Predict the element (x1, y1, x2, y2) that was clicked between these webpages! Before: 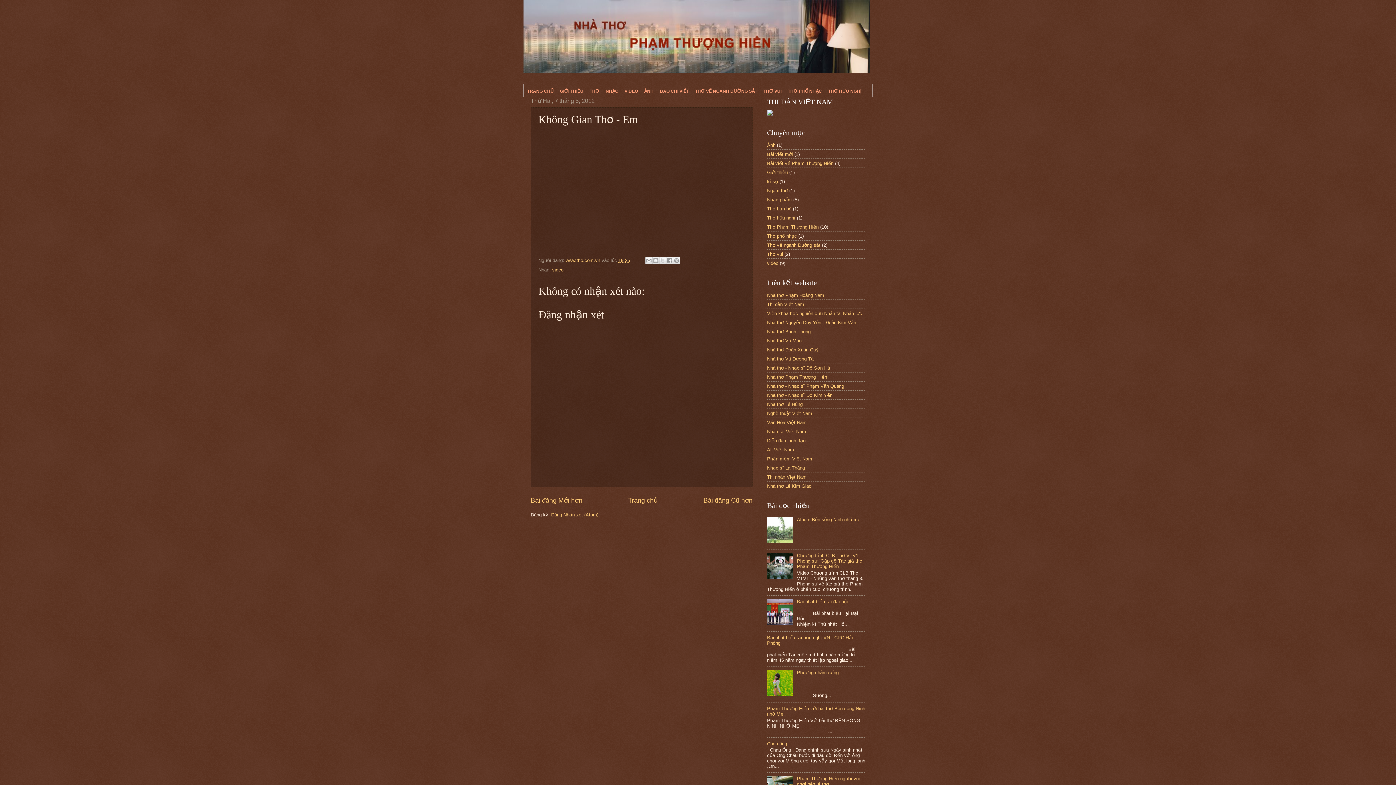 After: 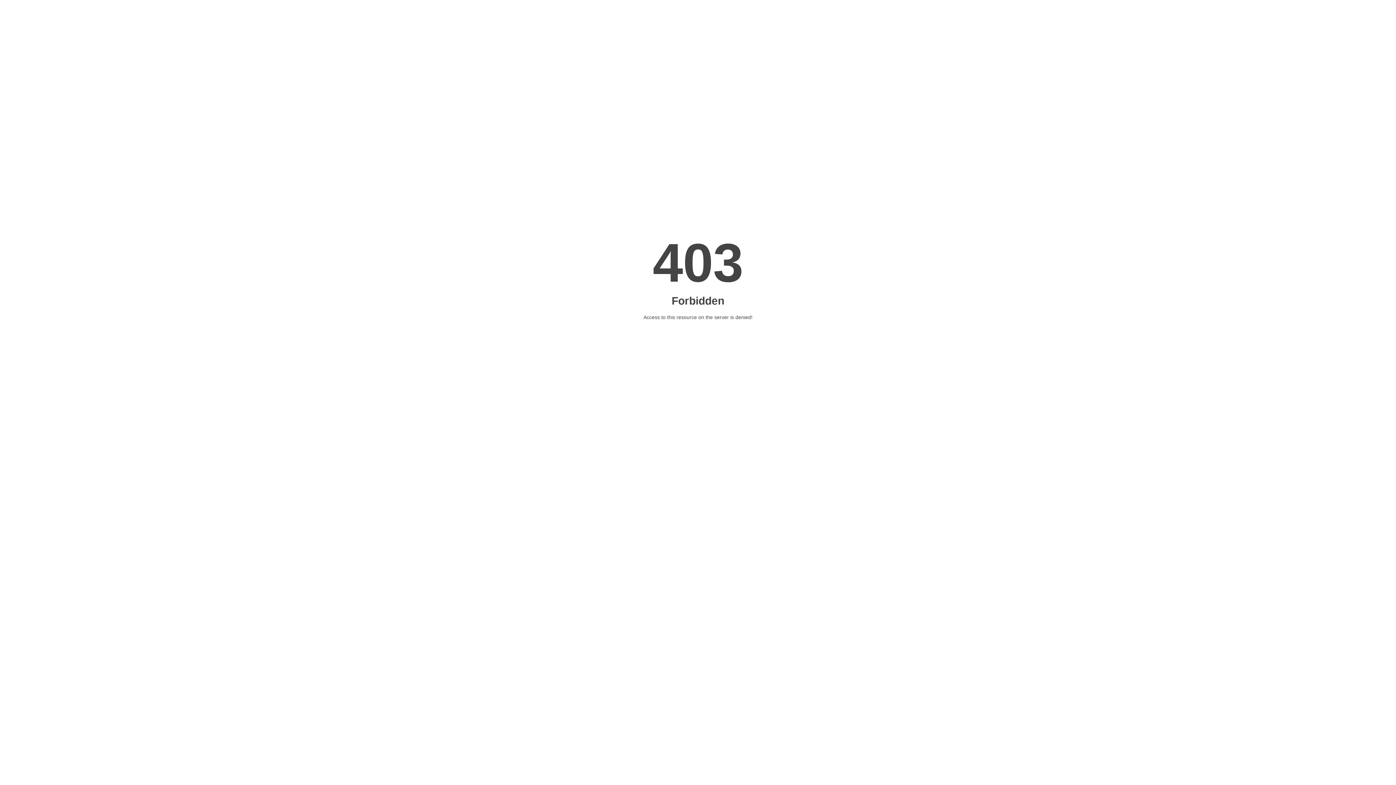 Action: label: Thi đàn Việt Nam bbox: (767, 301, 804, 307)